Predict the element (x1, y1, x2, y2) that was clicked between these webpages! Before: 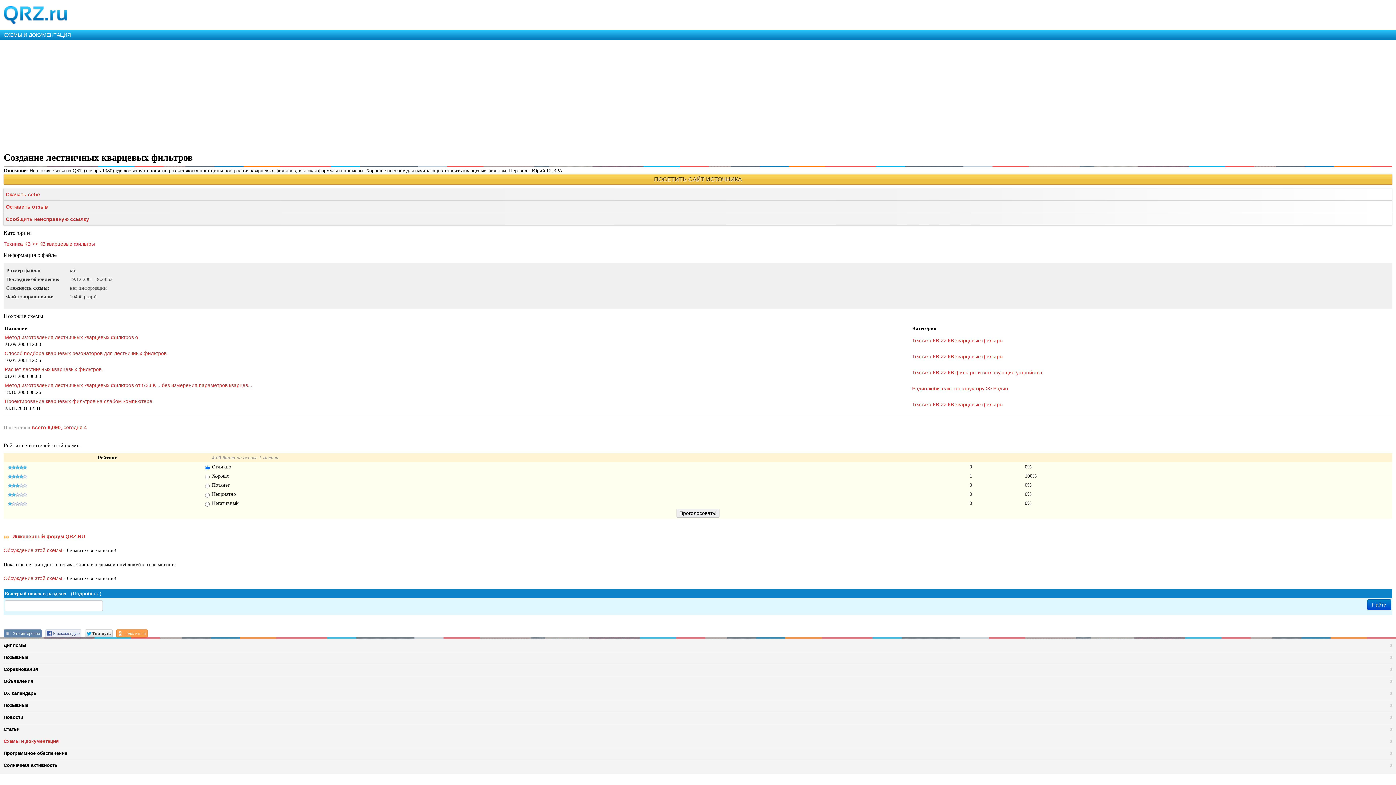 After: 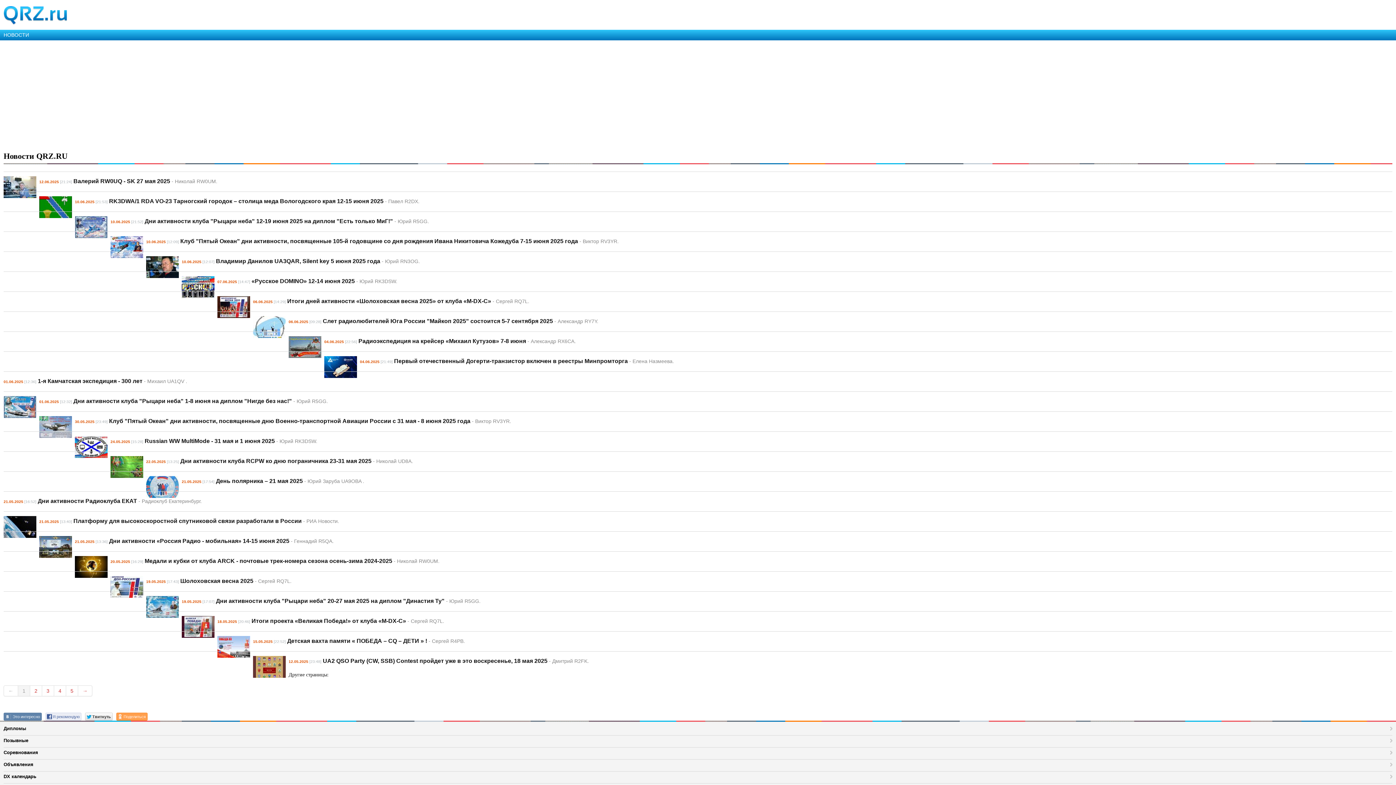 Action: label: Новости bbox: (3, 712, 1392, 722)